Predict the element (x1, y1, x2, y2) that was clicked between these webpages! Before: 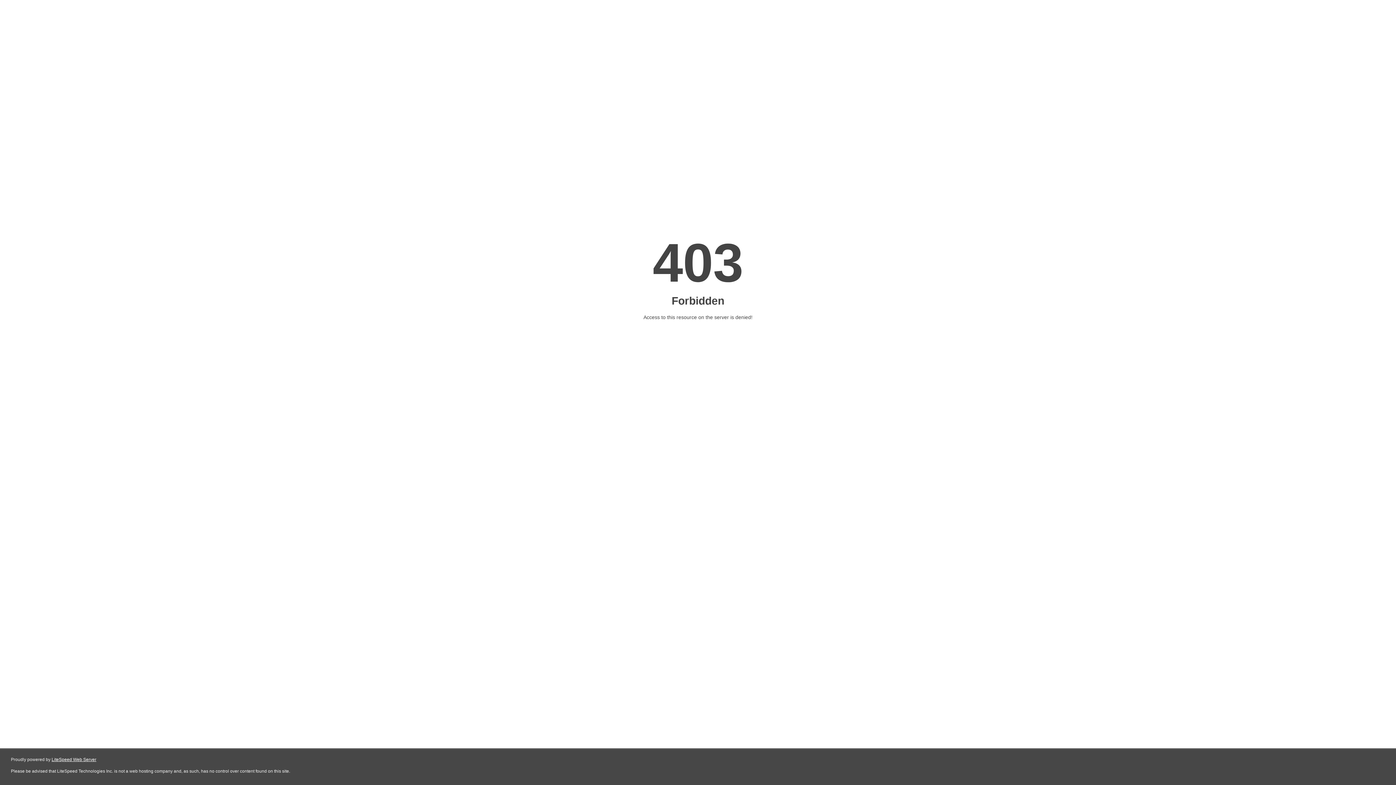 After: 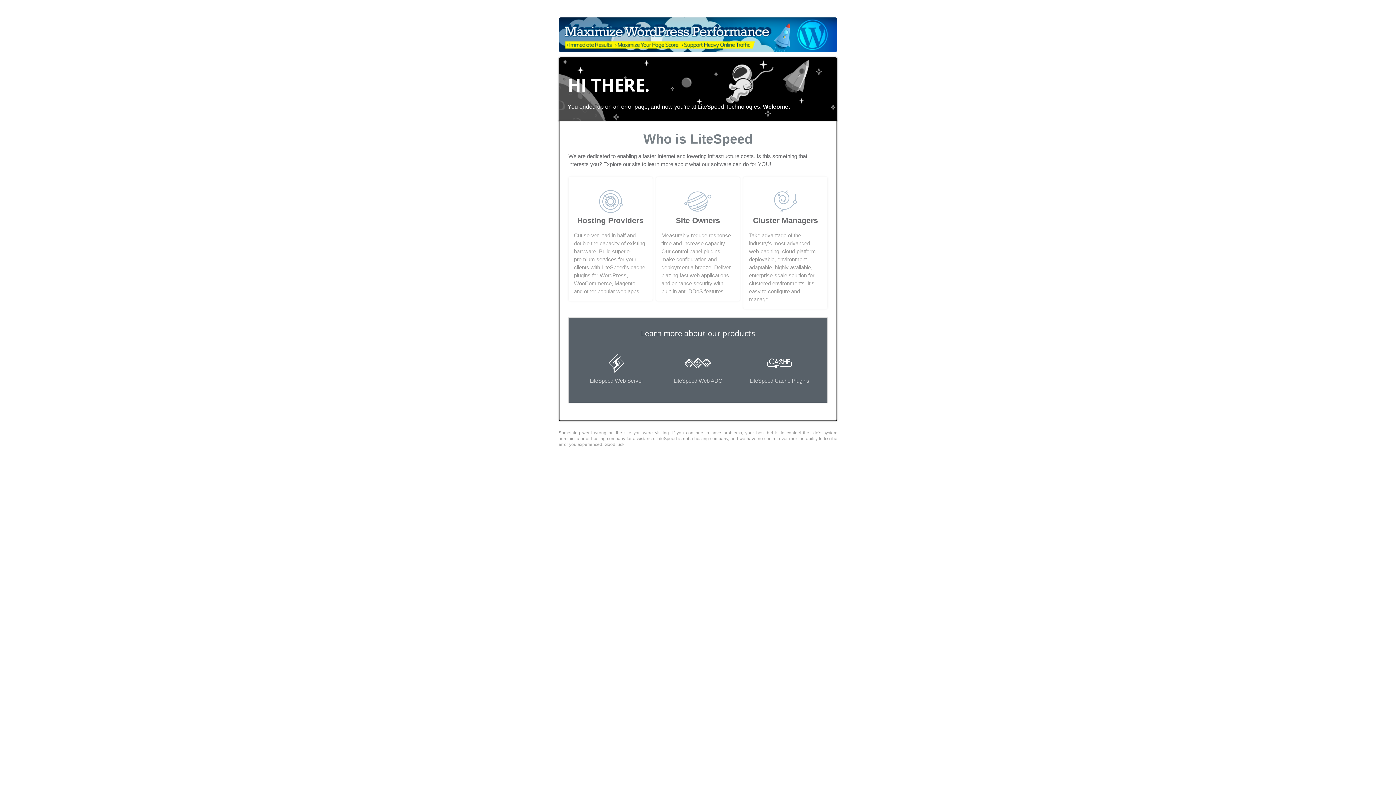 Action: bbox: (51, 757, 96, 762) label: LiteSpeed Web Server